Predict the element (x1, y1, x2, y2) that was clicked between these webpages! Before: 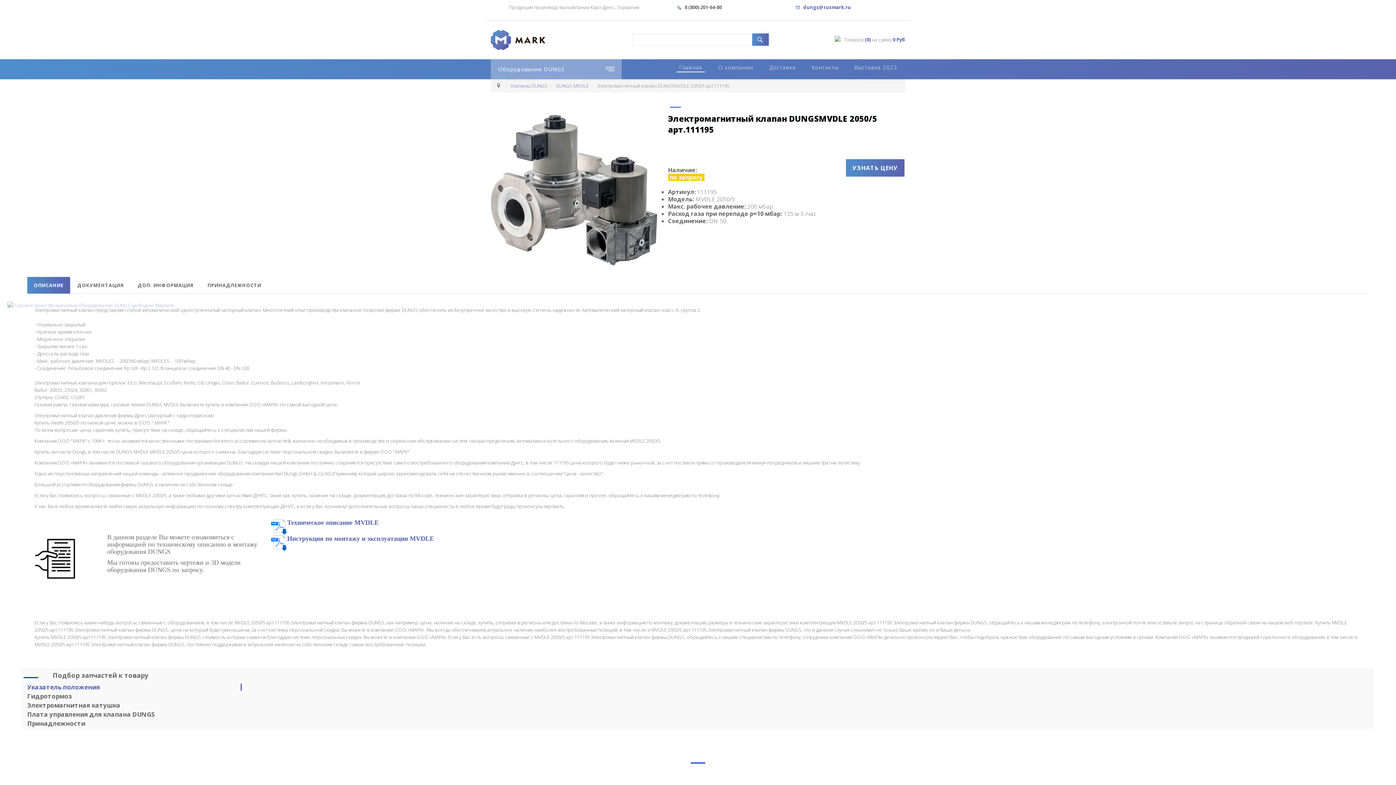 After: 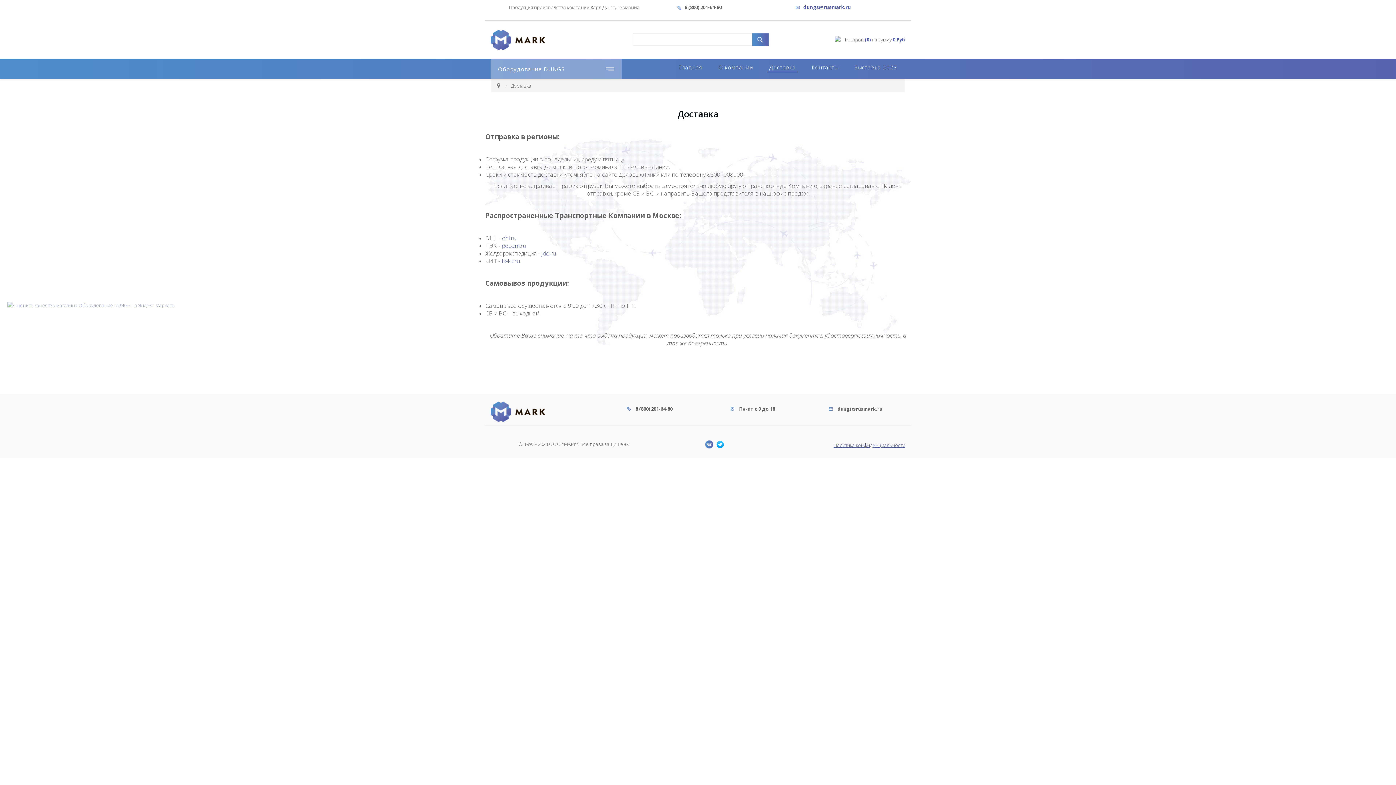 Action: bbox: (766, 62, 798, 71) label: Доставка